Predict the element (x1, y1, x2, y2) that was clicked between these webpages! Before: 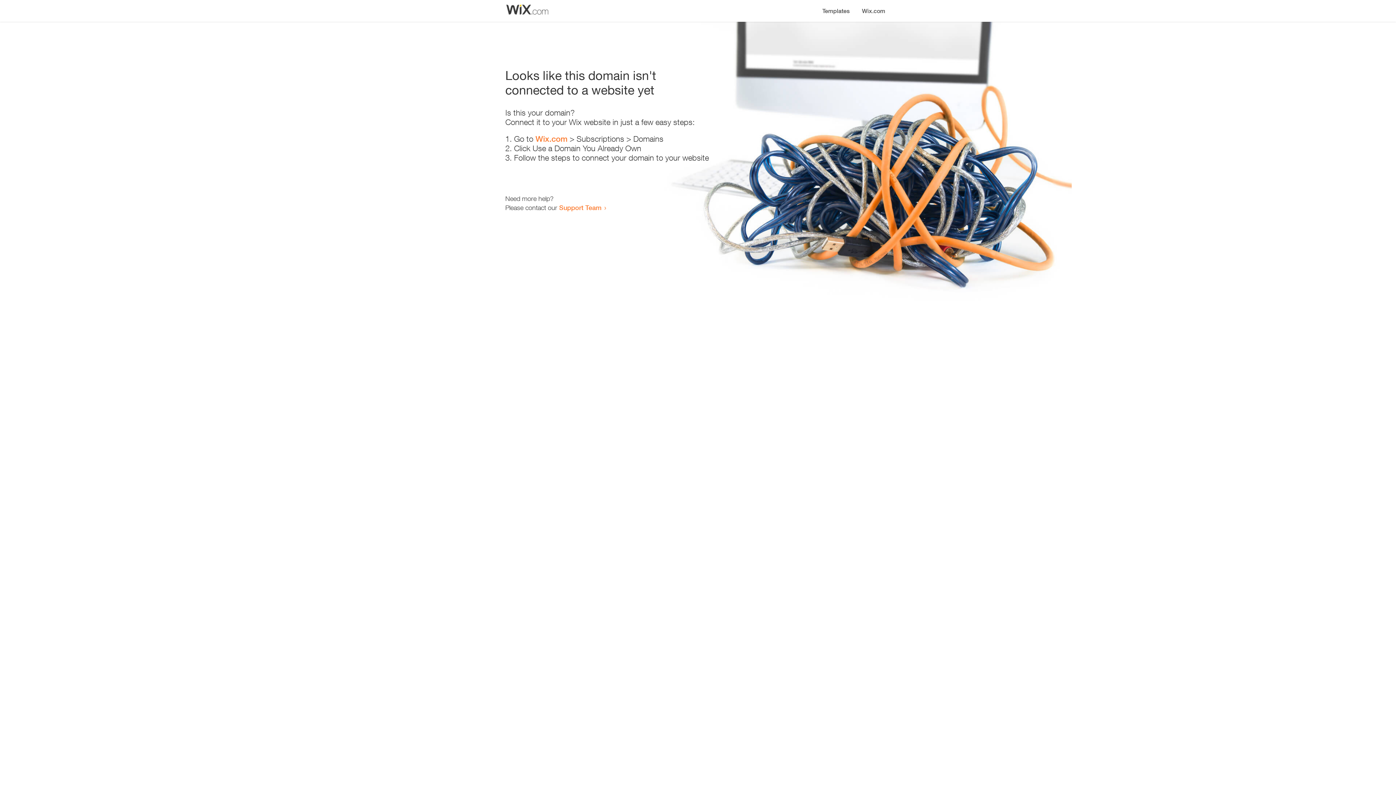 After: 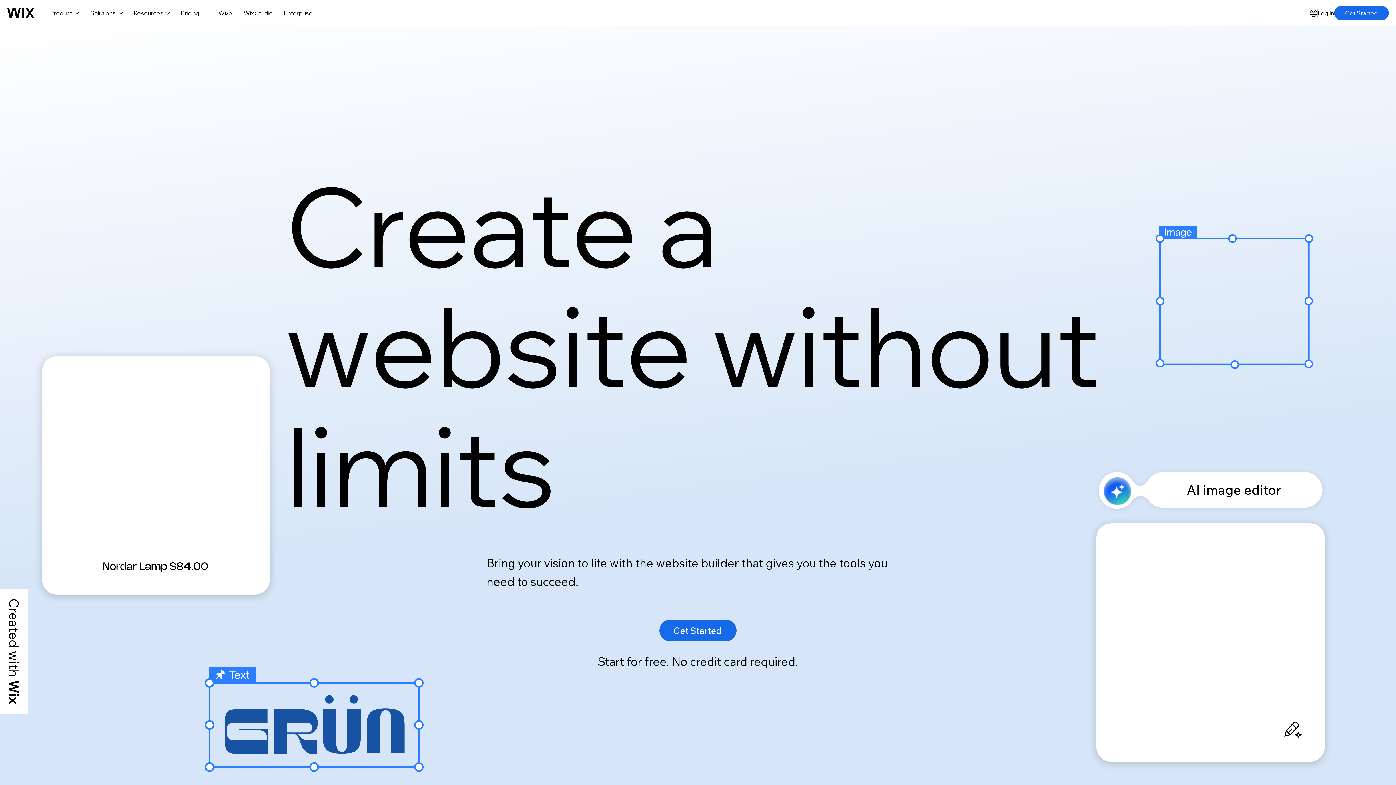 Action: label: Wix.com bbox: (535, 134, 567, 143)